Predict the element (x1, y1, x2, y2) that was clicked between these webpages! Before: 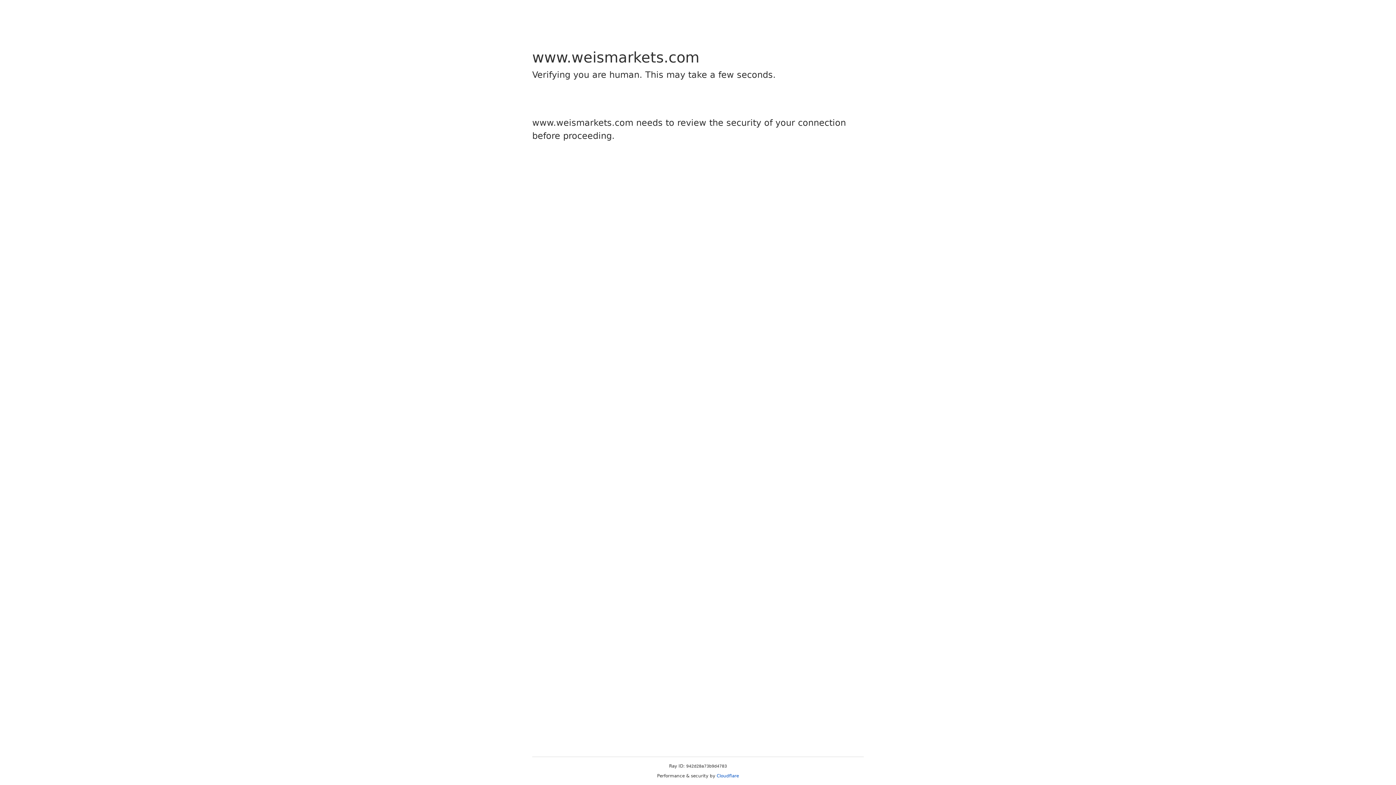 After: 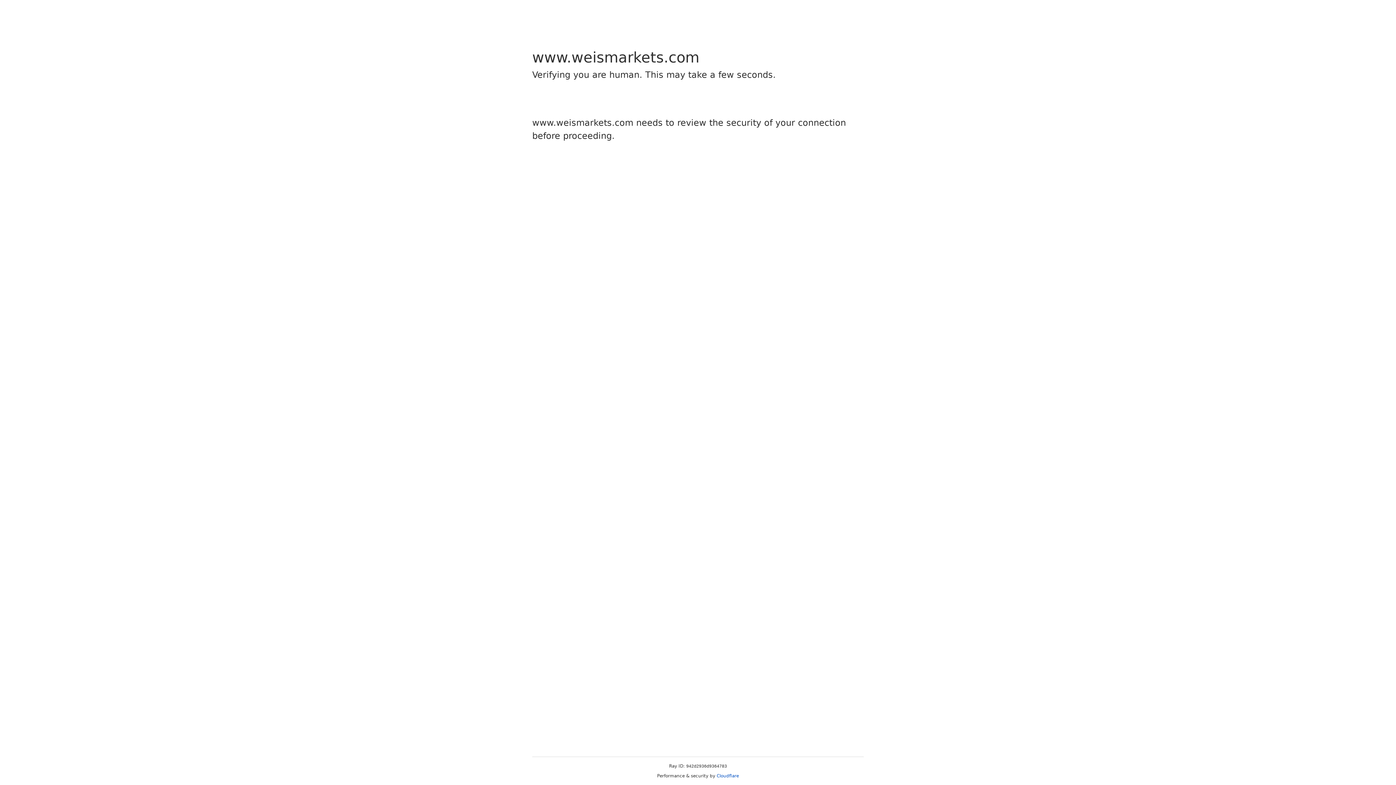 Action: label: Cloudflare bbox: (716, 773, 739, 778)